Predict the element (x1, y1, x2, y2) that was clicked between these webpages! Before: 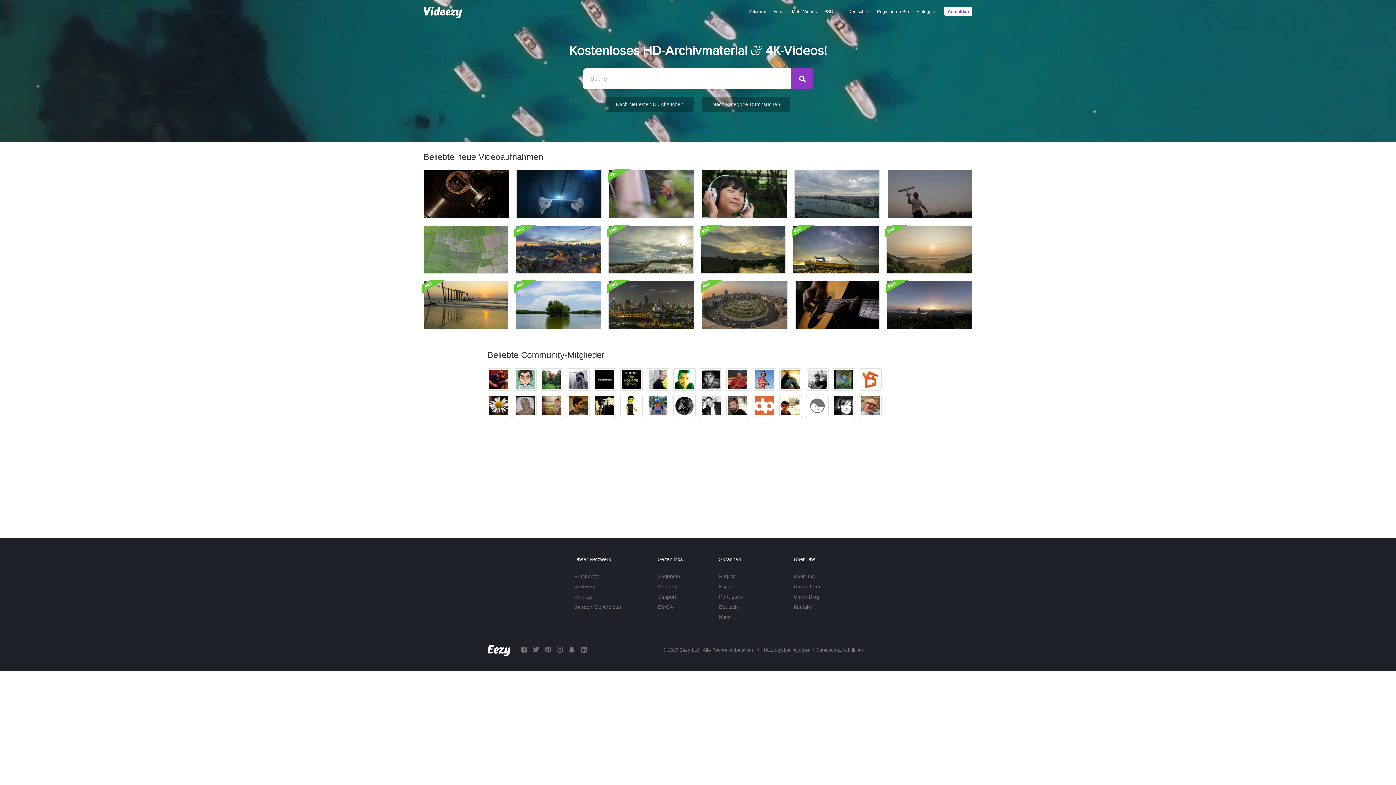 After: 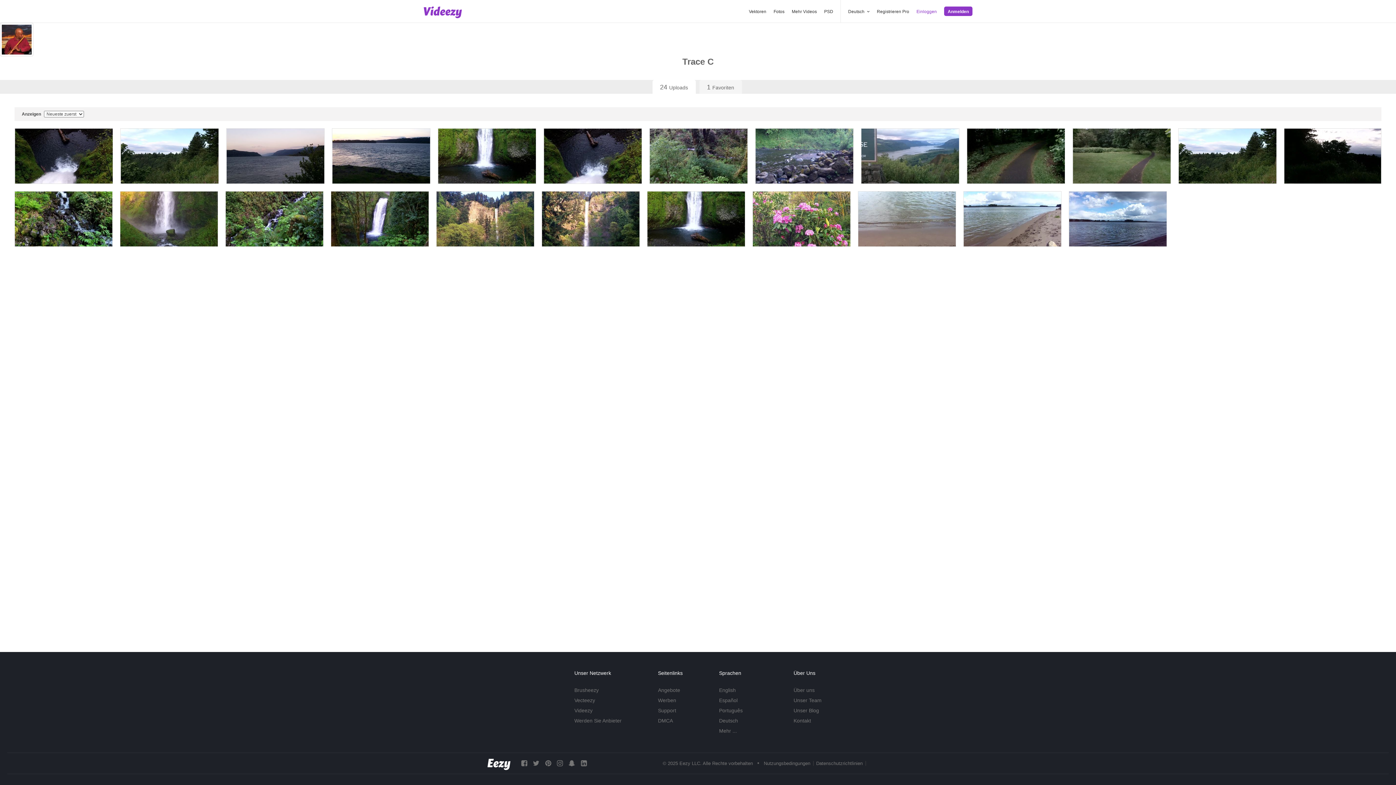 Action: bbox: (726, 368, 749, 390)